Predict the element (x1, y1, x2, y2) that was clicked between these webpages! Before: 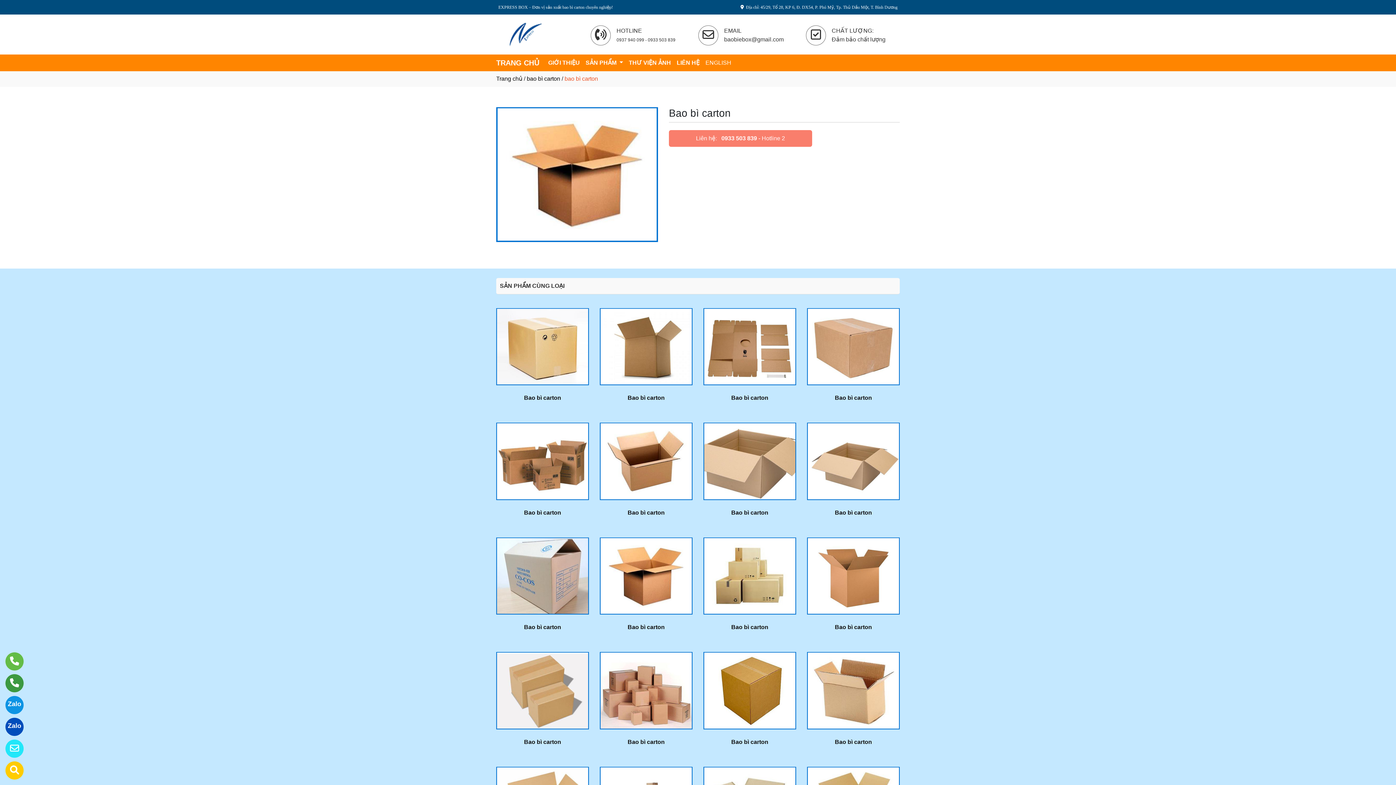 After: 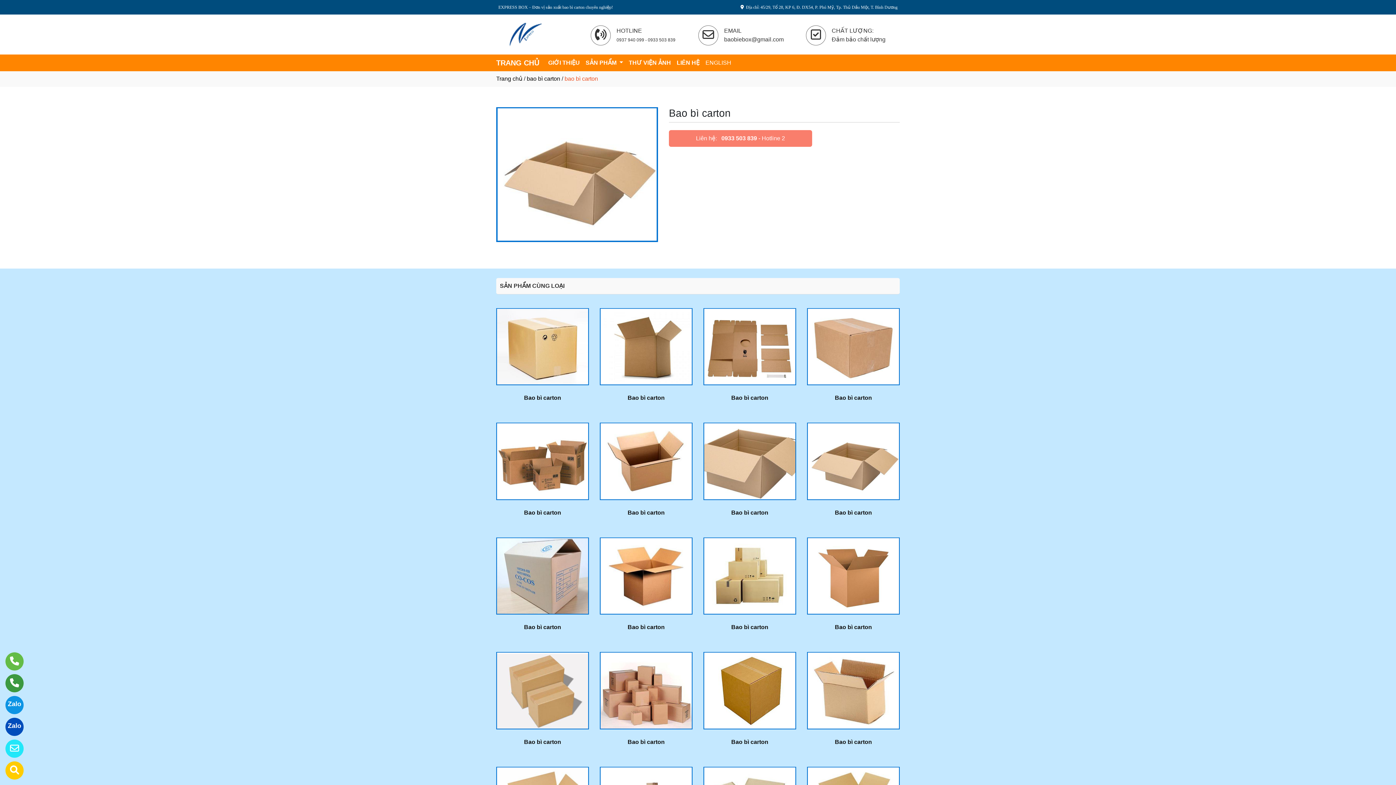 Action: label: Bao bì carton bbox: (835, 509, 872, 515)